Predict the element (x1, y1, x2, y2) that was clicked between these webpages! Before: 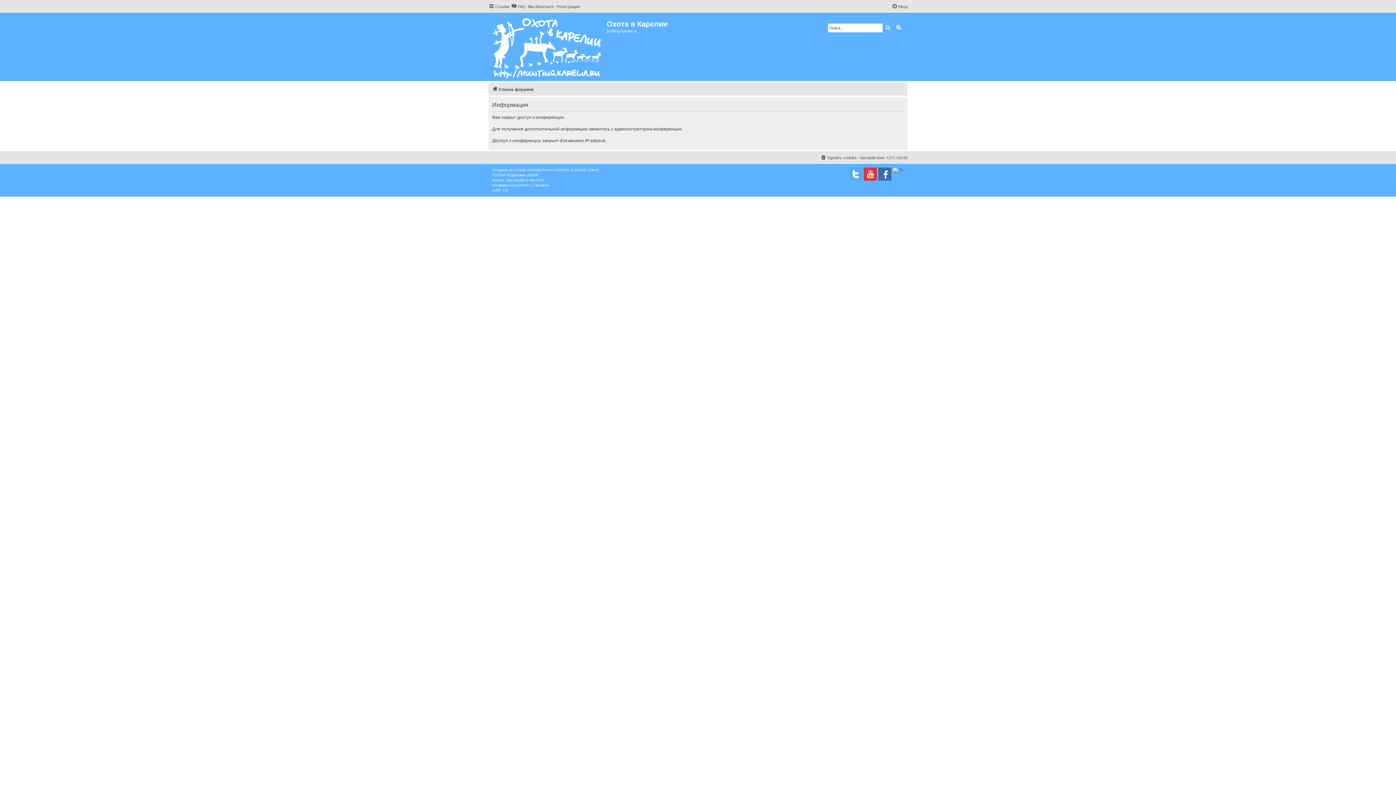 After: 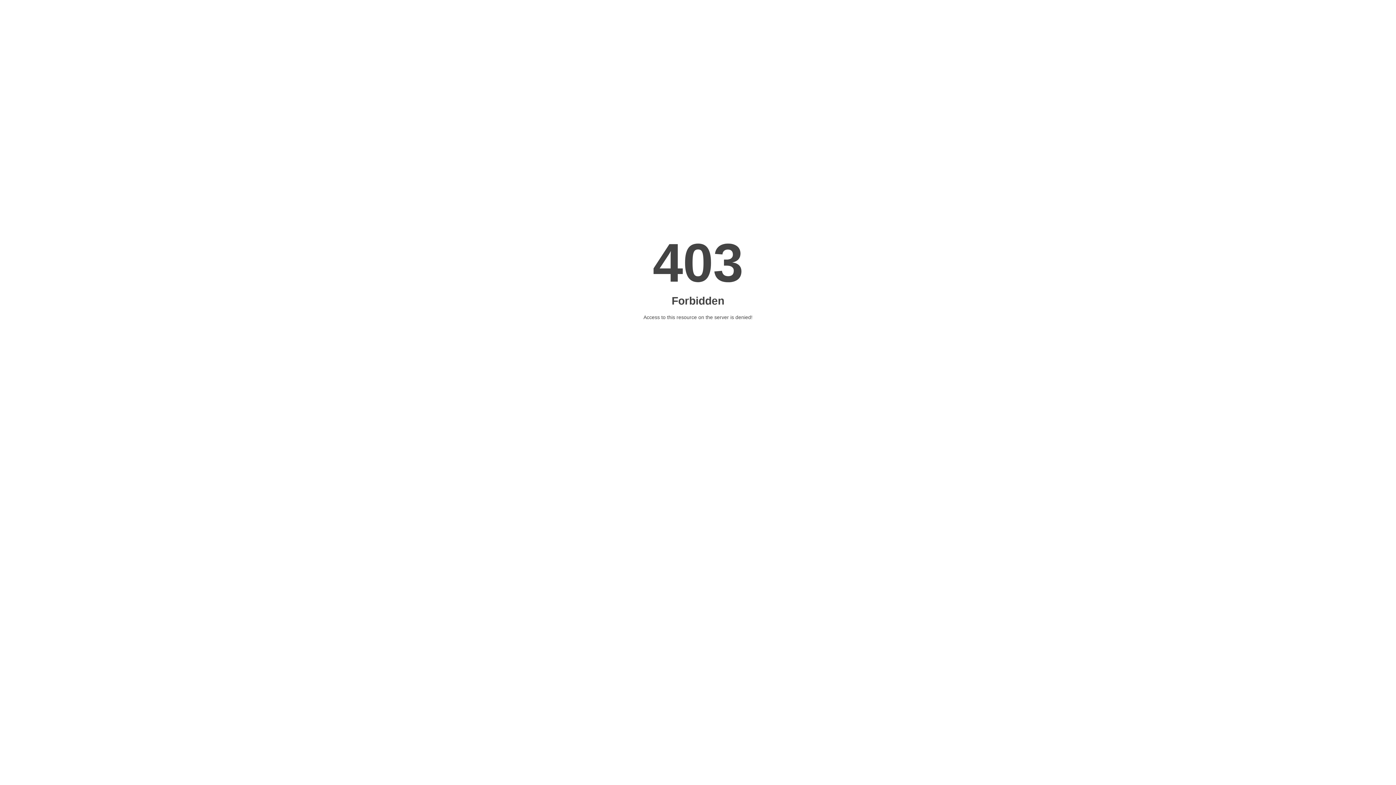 Action: label: proflat © Mazeltof bbox: (514, 177, 544, 182)